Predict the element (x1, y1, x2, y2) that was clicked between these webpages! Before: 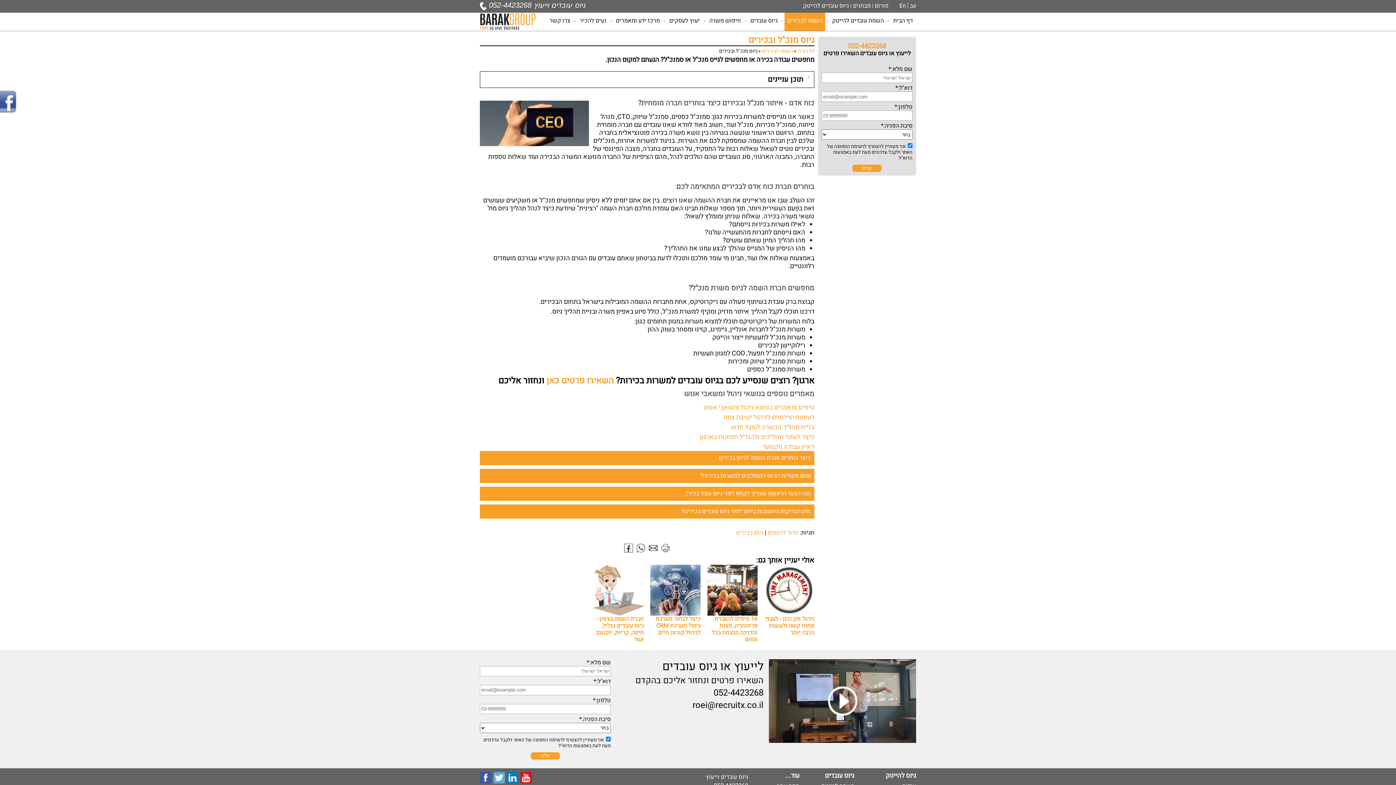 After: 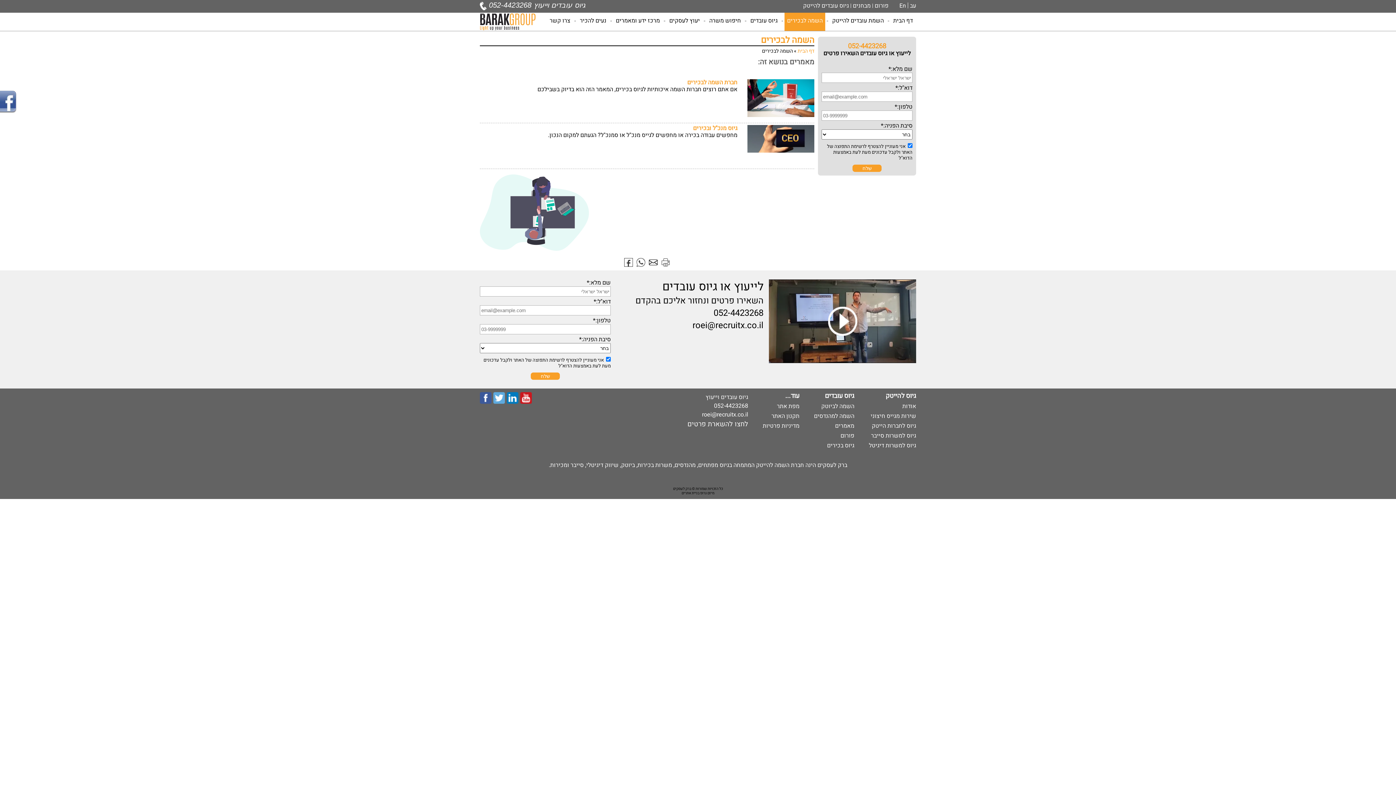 Action: label: השמה לבכירים bbox: (784, 12, 825, 30)